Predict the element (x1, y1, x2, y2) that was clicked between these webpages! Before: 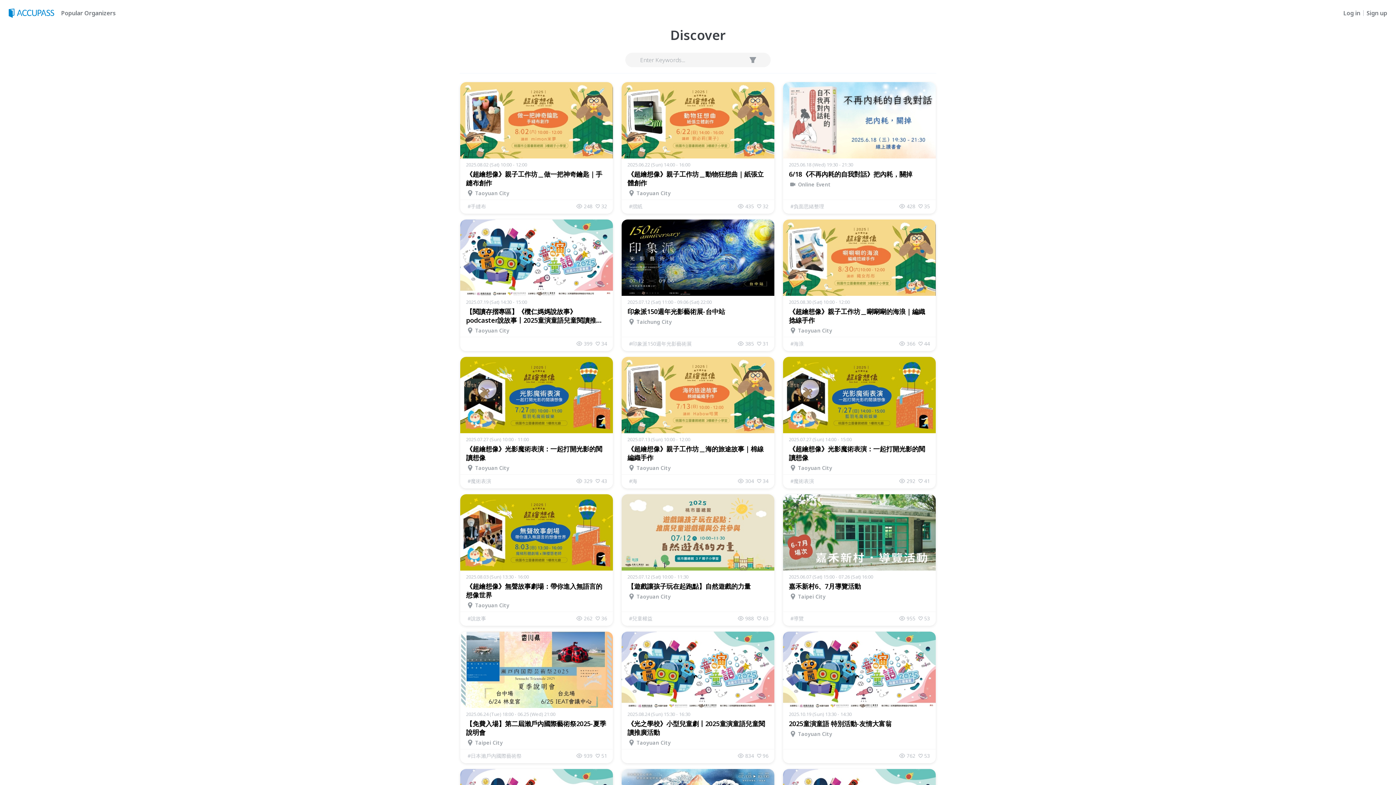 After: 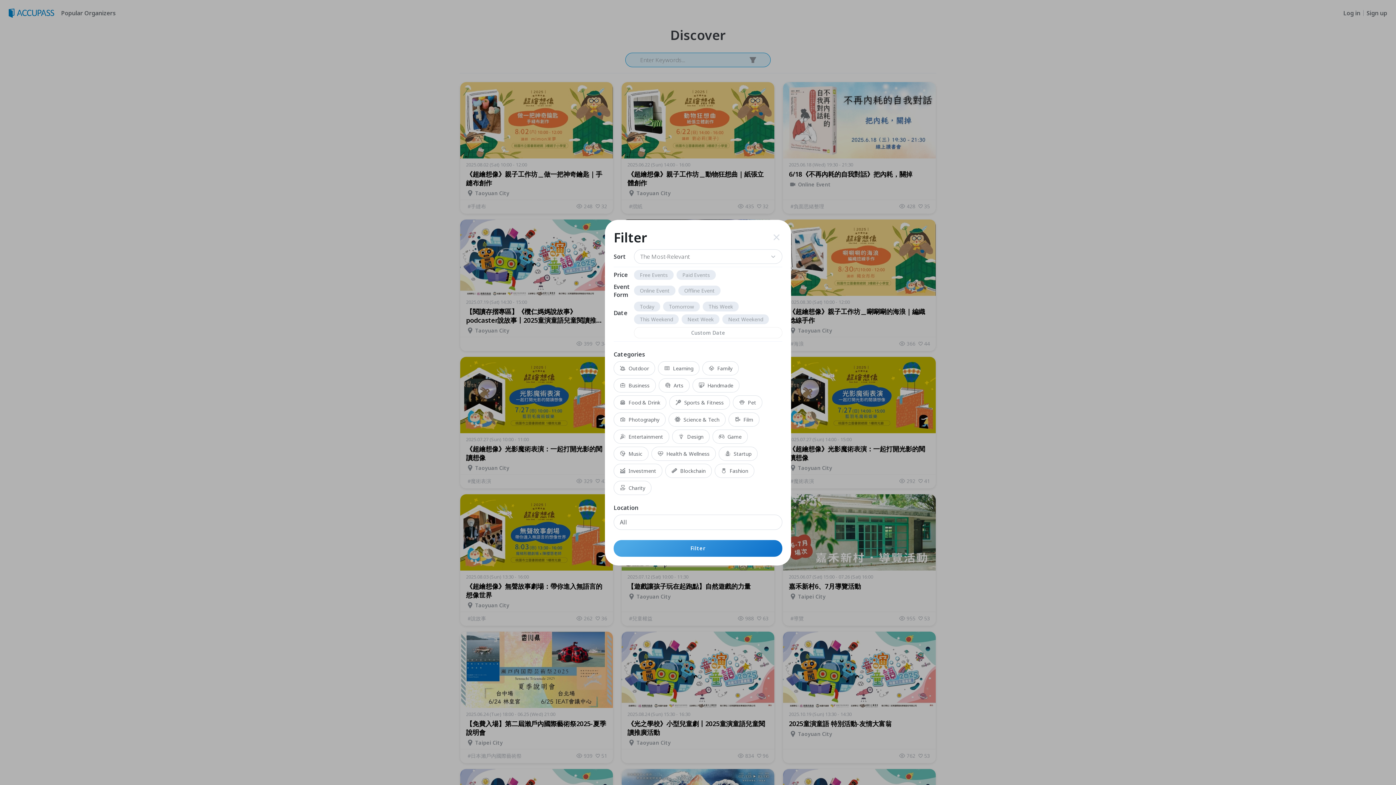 Action: bbox: (747, 54, 758, 65)